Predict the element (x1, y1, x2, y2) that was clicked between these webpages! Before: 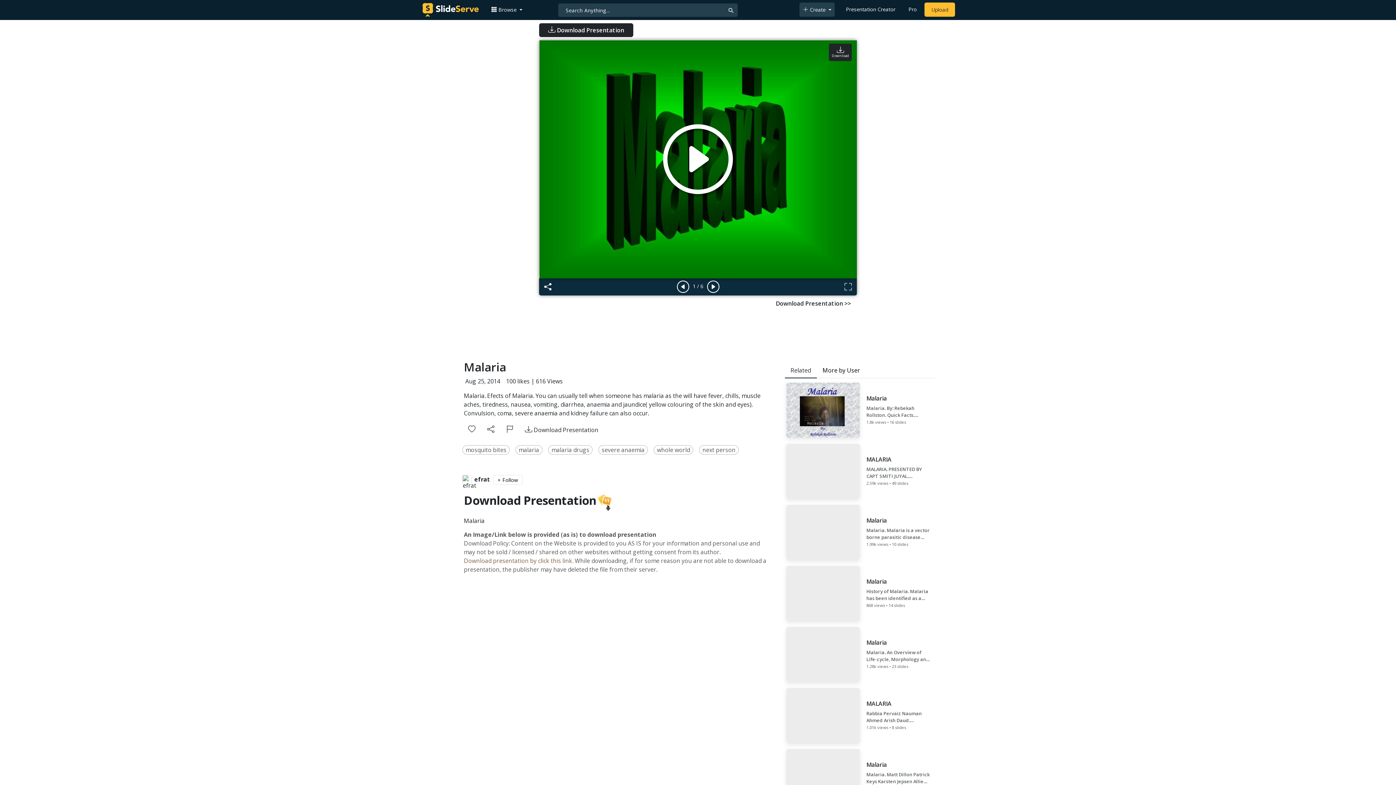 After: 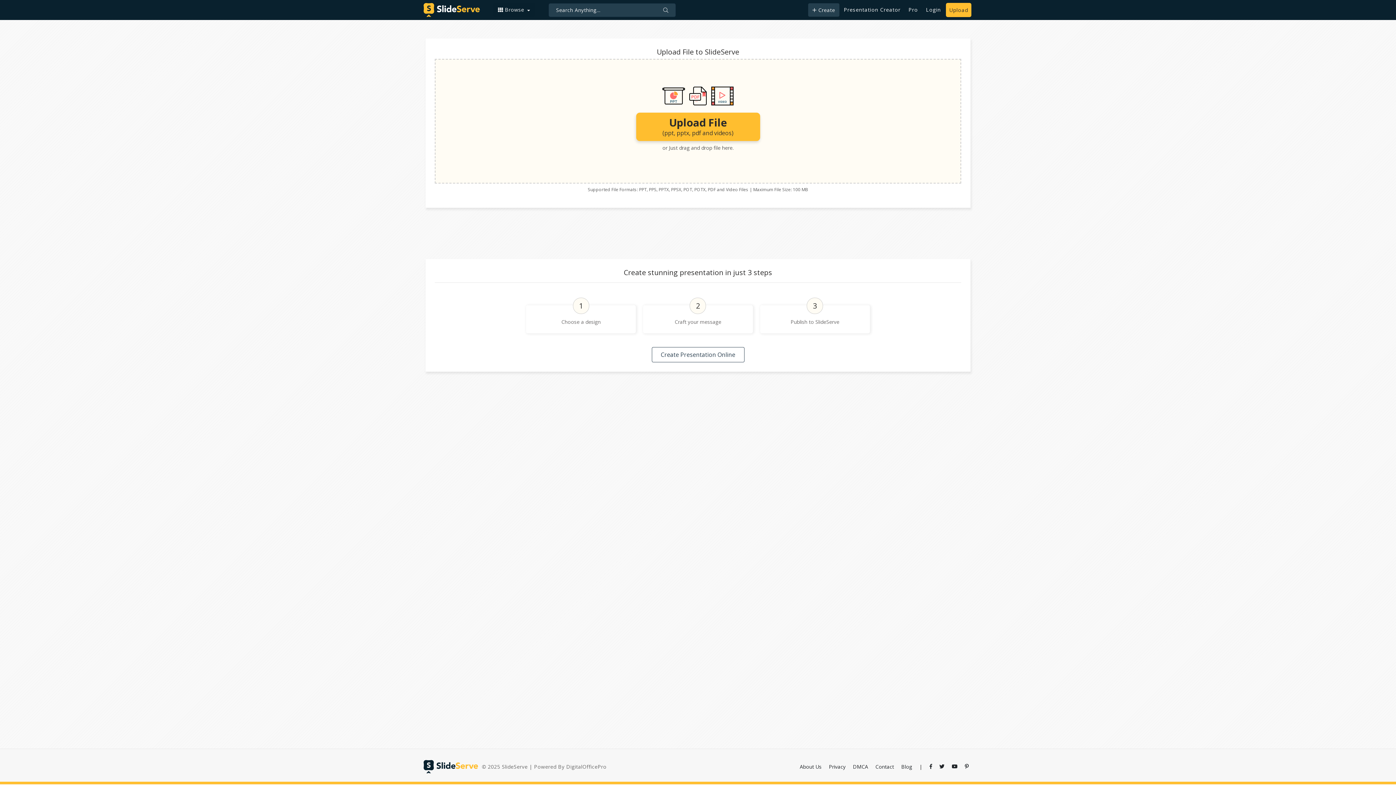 Action: bbox: (928, 3, 951, 16) label: Upload content to SlideServe